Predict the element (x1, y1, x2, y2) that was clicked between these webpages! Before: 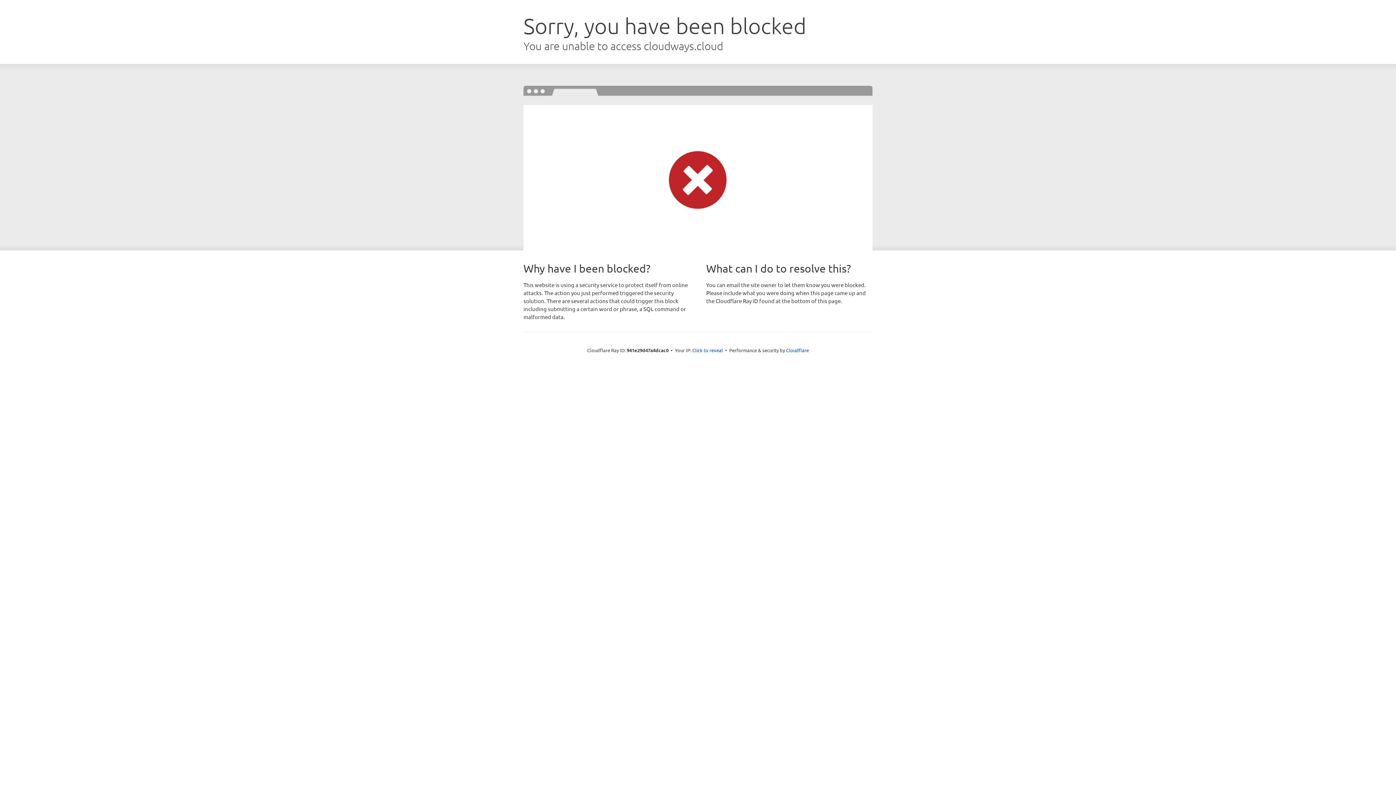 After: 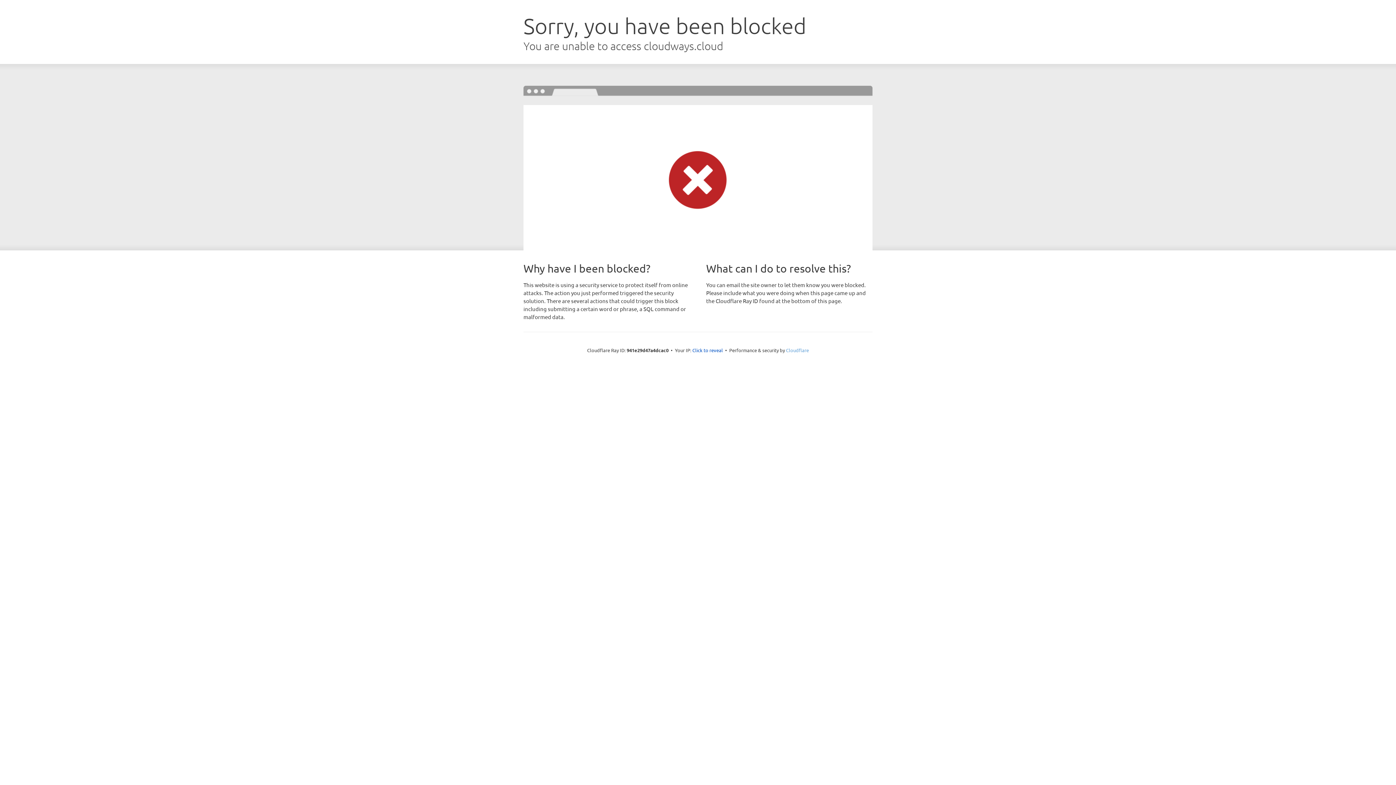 Action: bbox: (786, 347, 809, 353) label: Cloudflare